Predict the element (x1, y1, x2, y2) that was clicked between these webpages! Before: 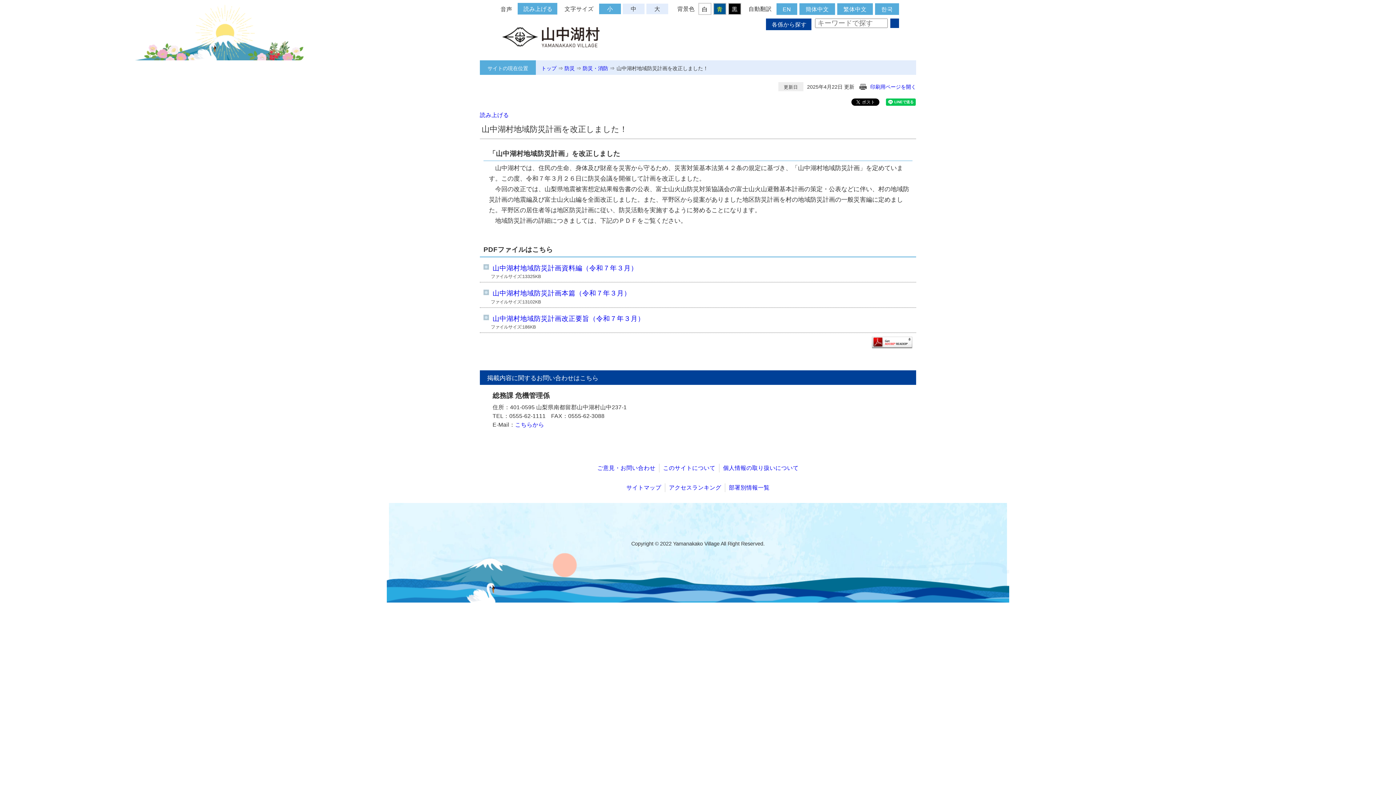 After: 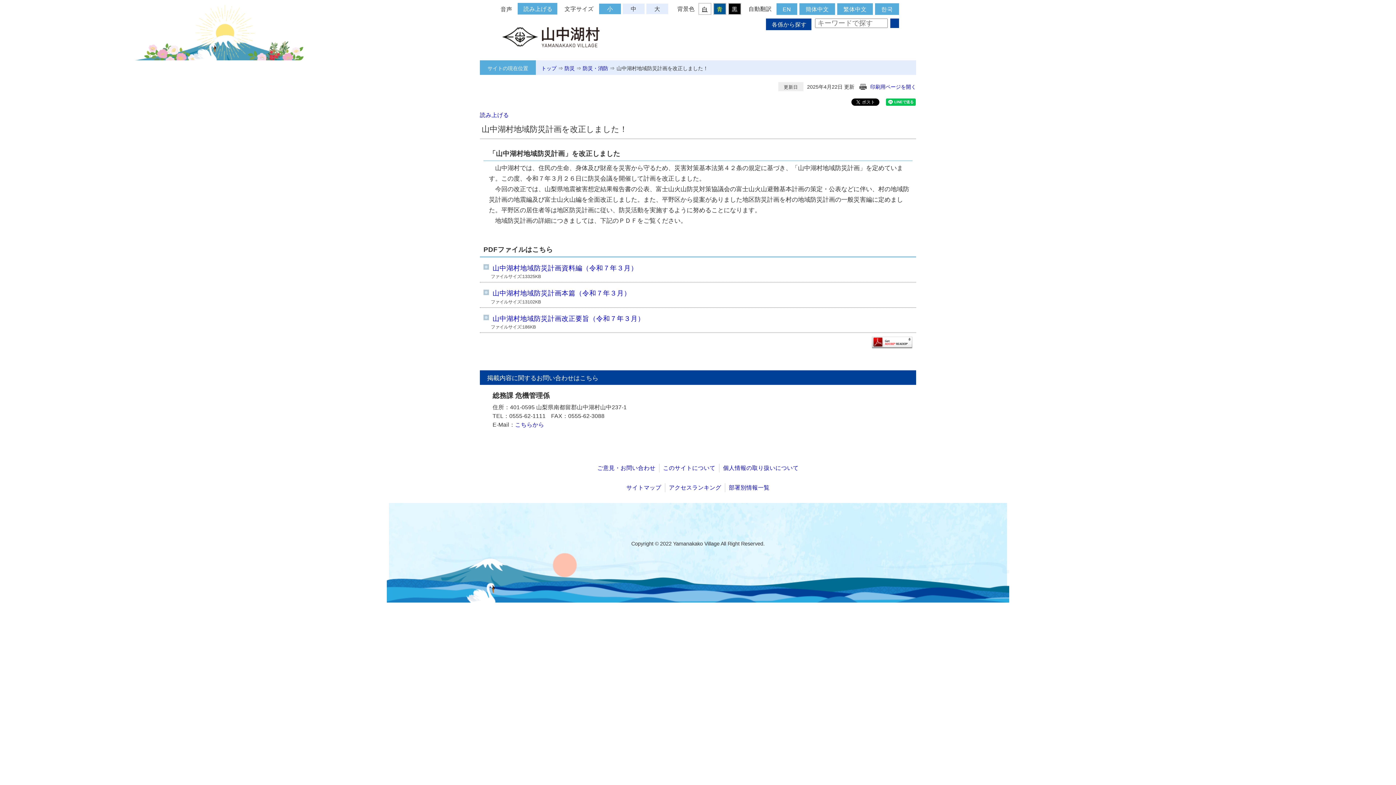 Action: bbox: (702, 6, 708, 12) label: 白